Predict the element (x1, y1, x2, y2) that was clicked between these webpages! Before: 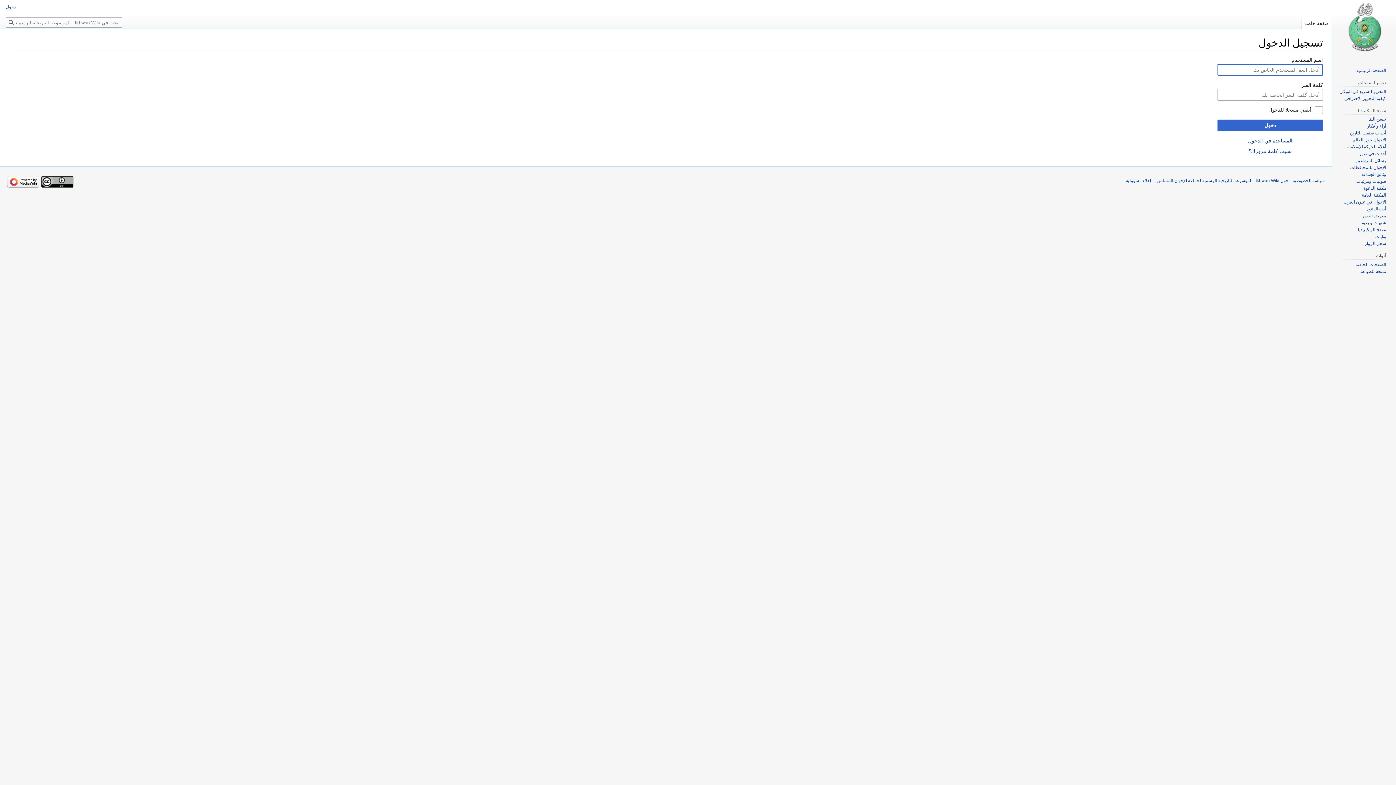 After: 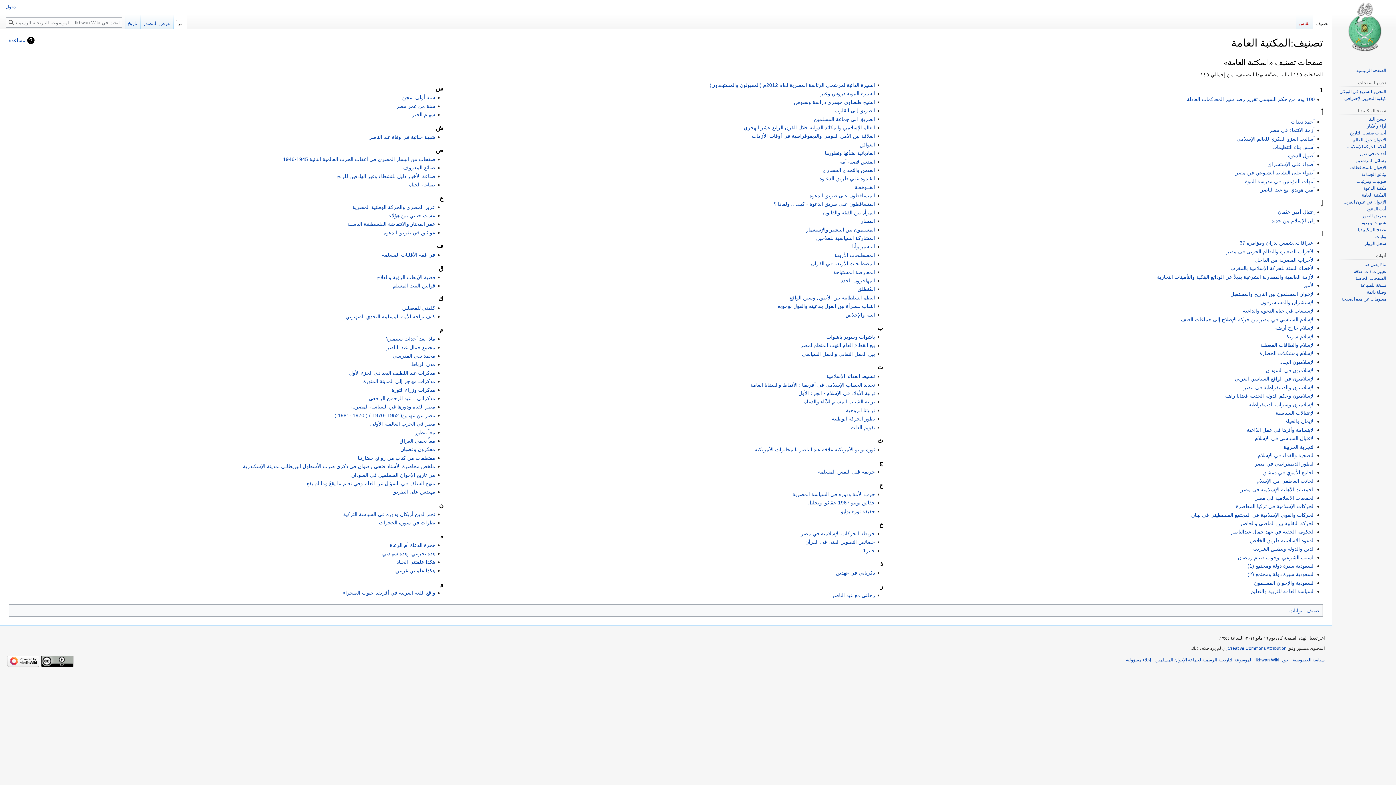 Action: bbox: (1362, 192, 1386, 197) label: المكتبة العامة